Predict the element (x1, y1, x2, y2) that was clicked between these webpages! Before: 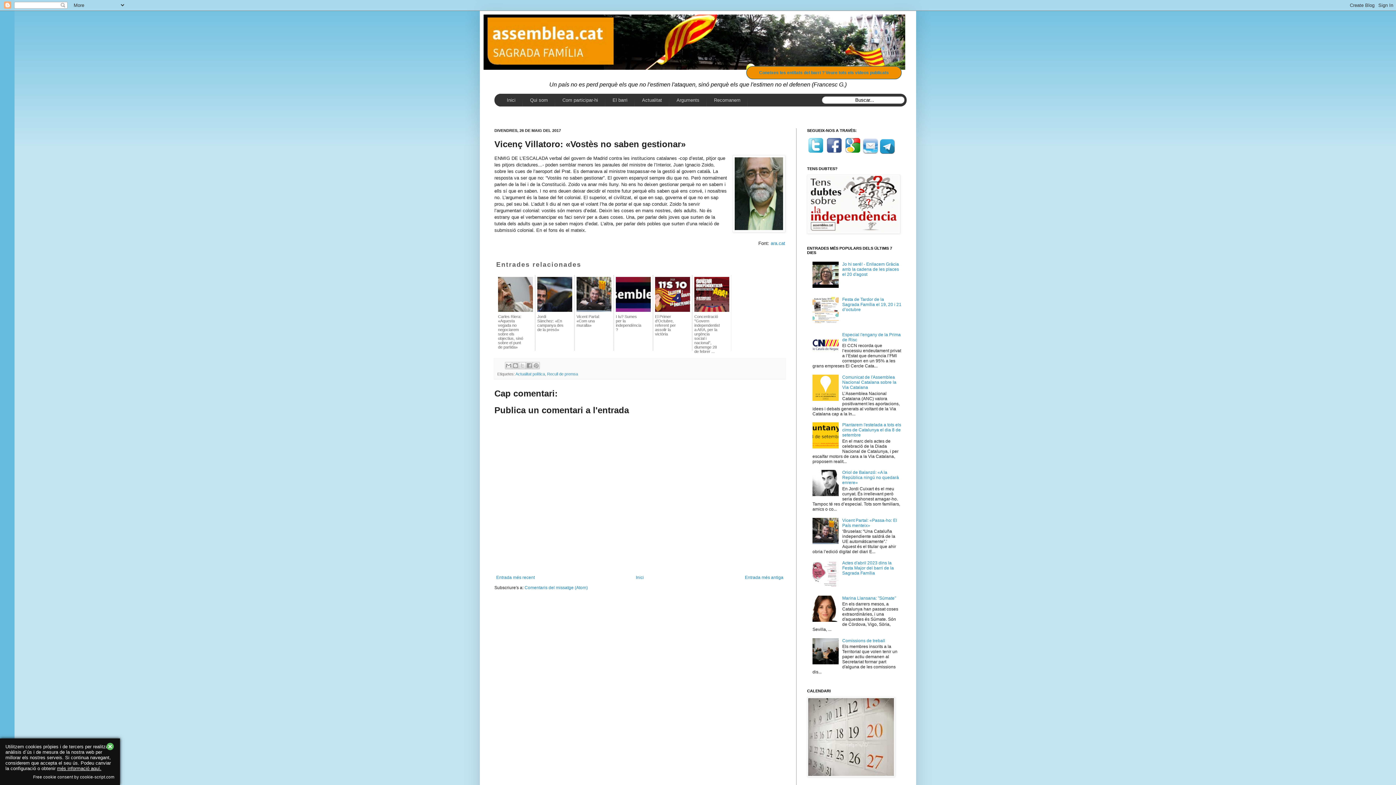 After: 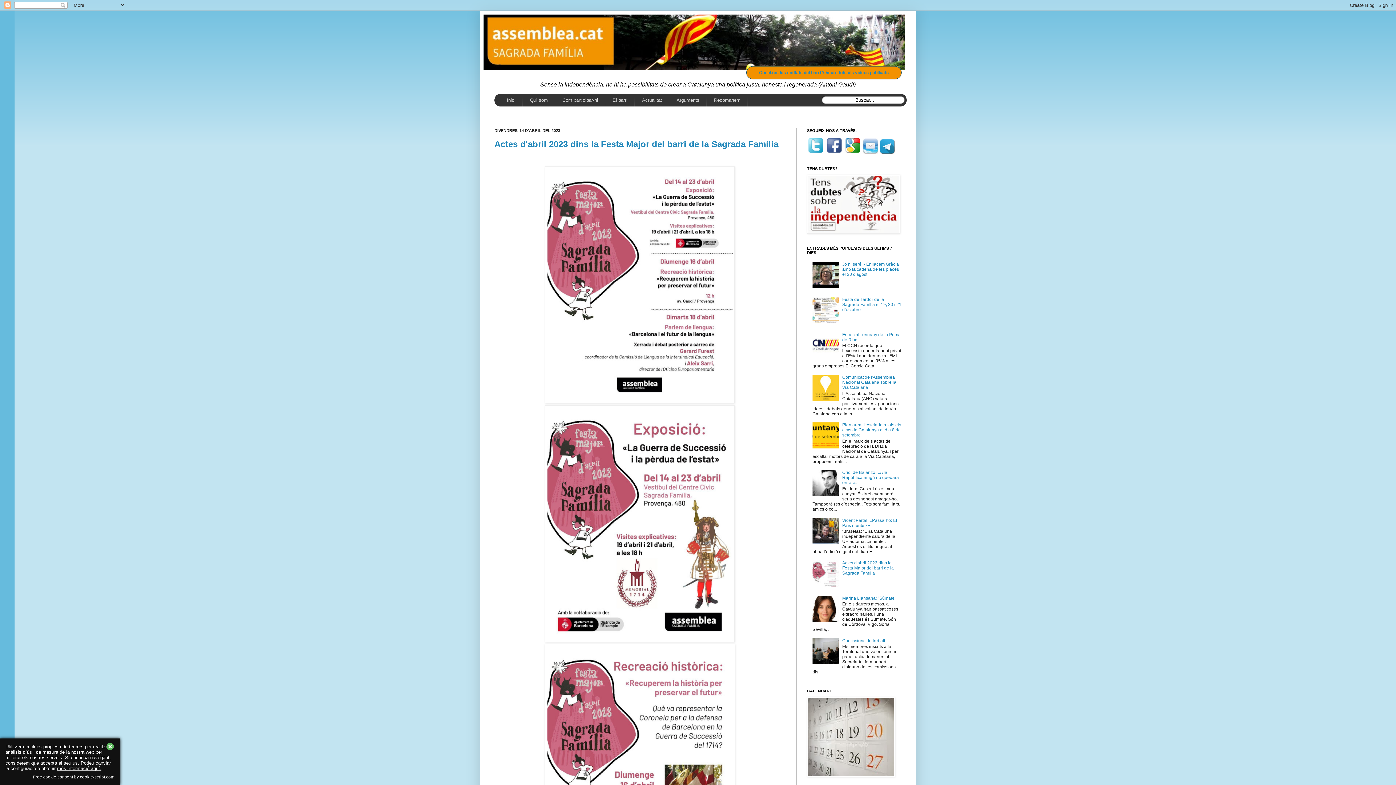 Action: bbox: (483, 14, 912, 69)